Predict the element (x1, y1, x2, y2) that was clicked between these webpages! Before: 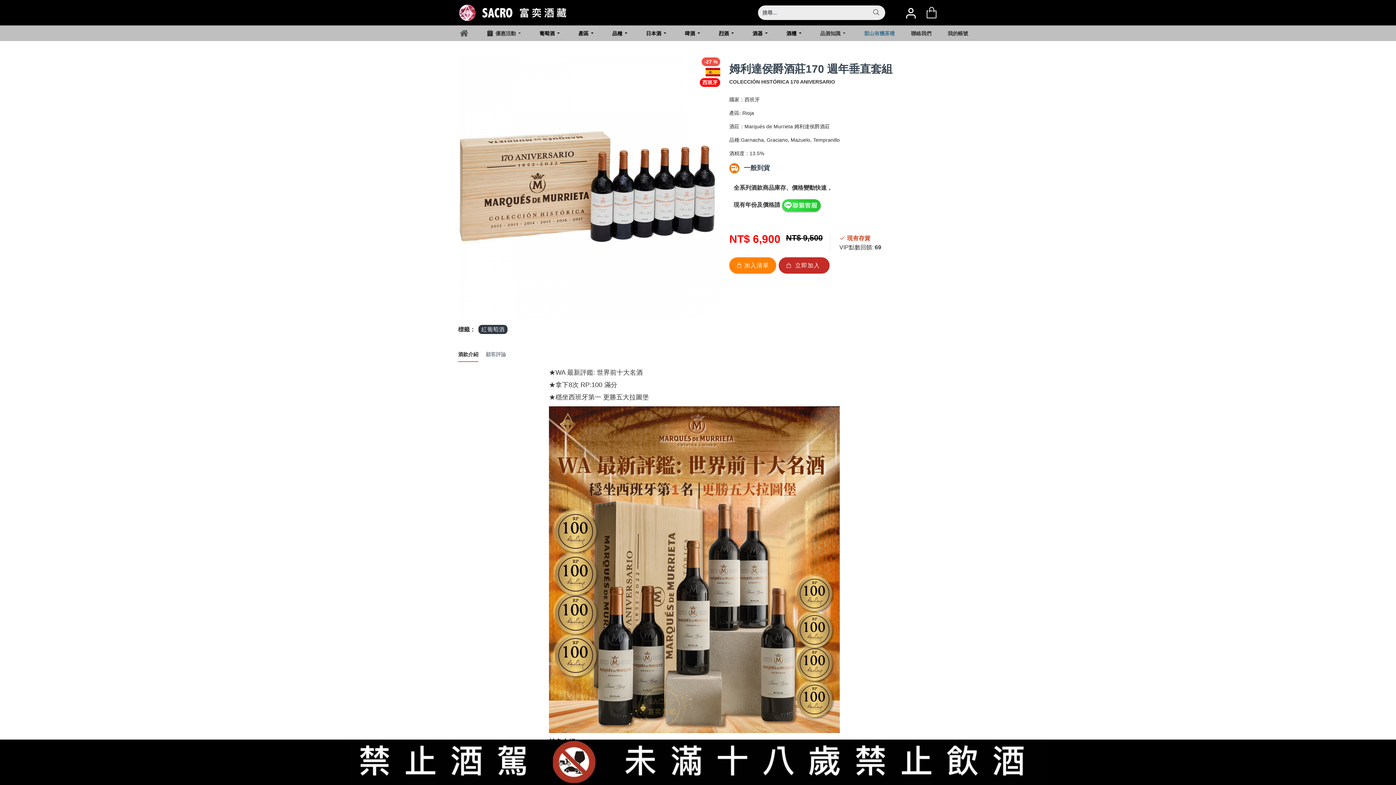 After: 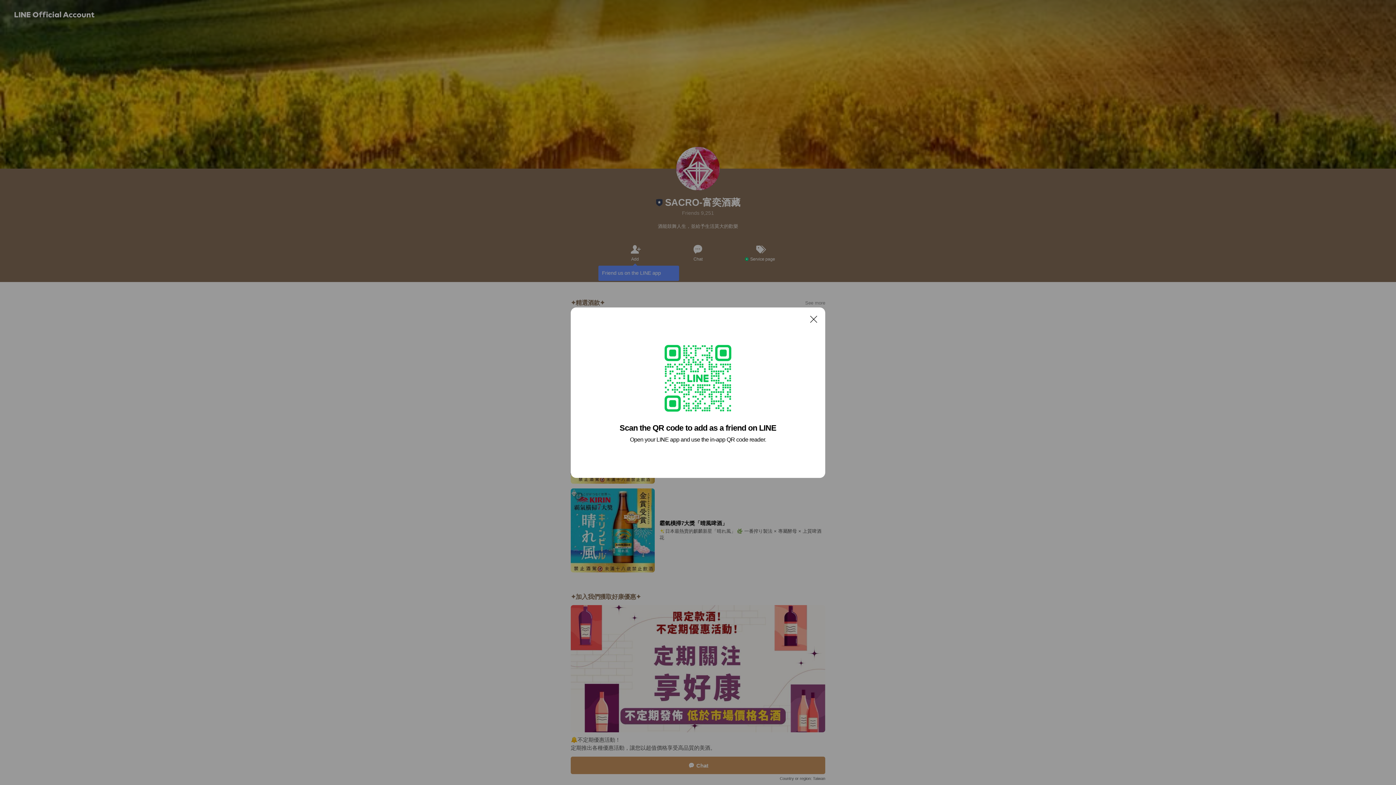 Action: label: 聯絡我們 bbox: (909, 25, 946, 41)